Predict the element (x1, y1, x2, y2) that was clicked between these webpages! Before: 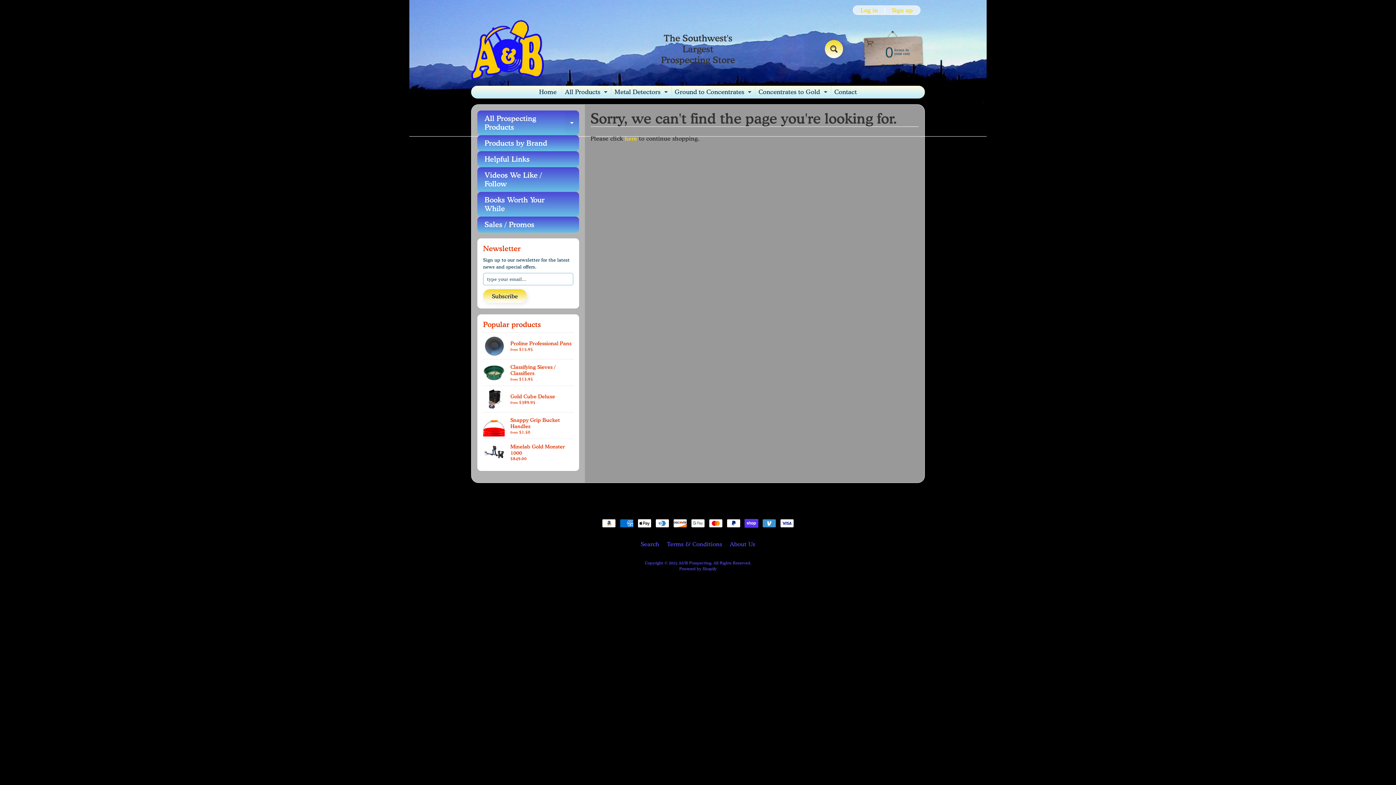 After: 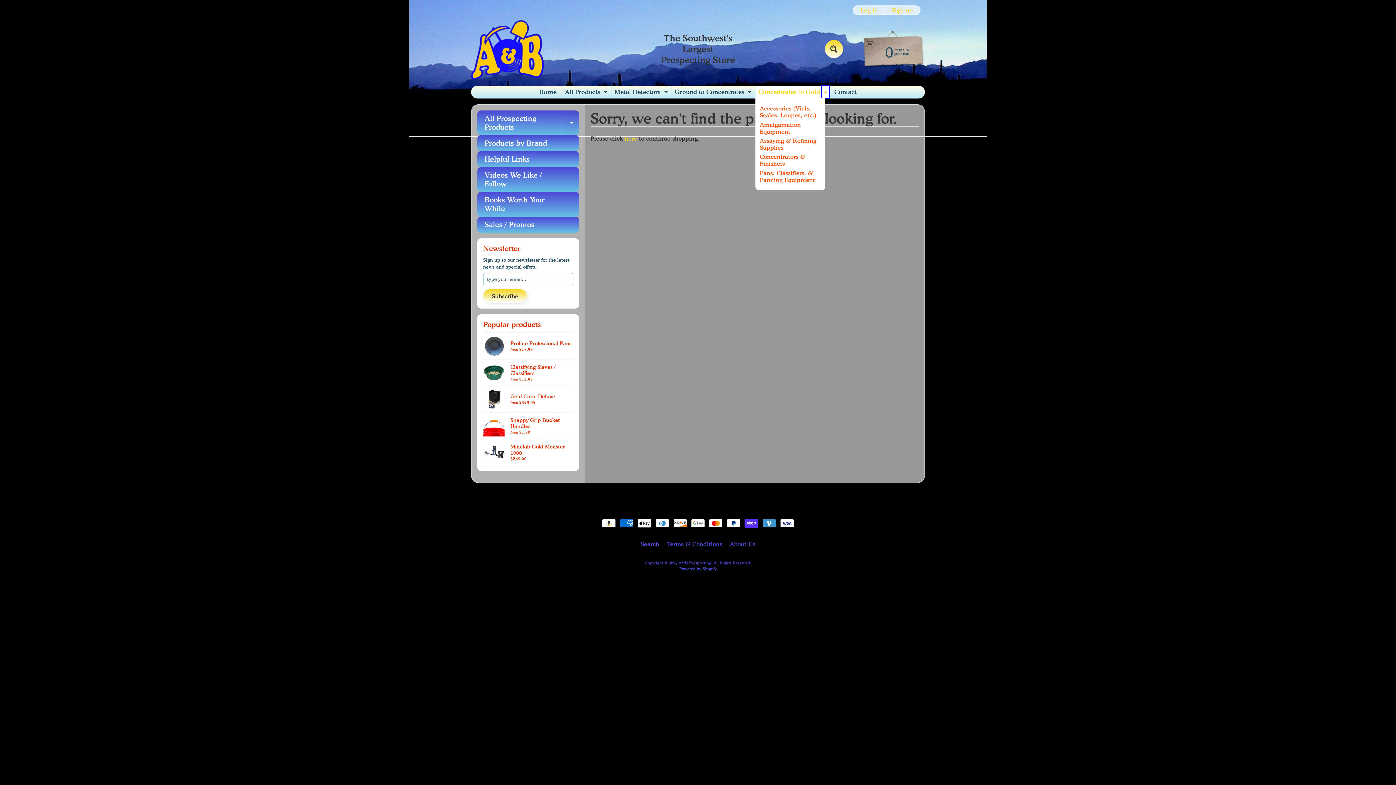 Action: label: Expand child menu bbox: (822, 86, 829, 98)